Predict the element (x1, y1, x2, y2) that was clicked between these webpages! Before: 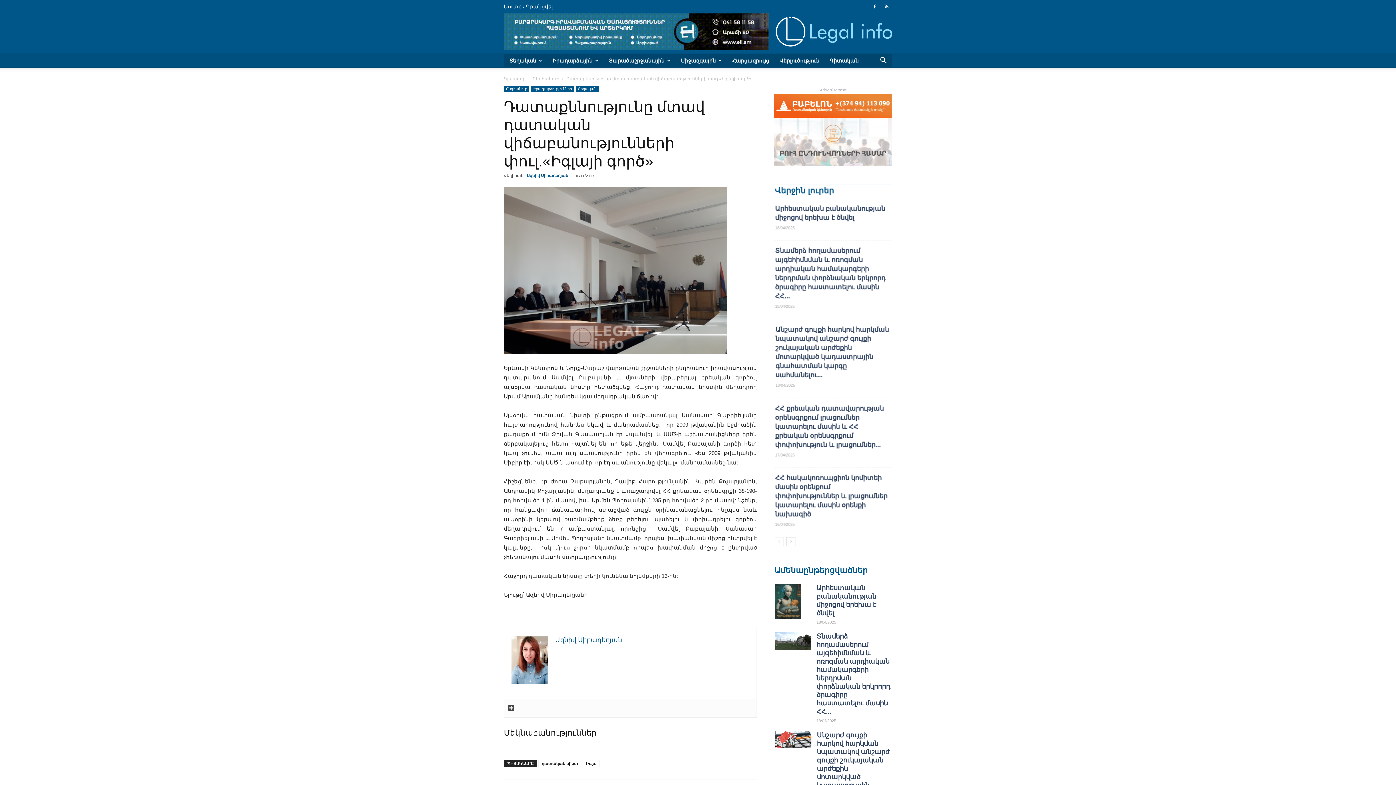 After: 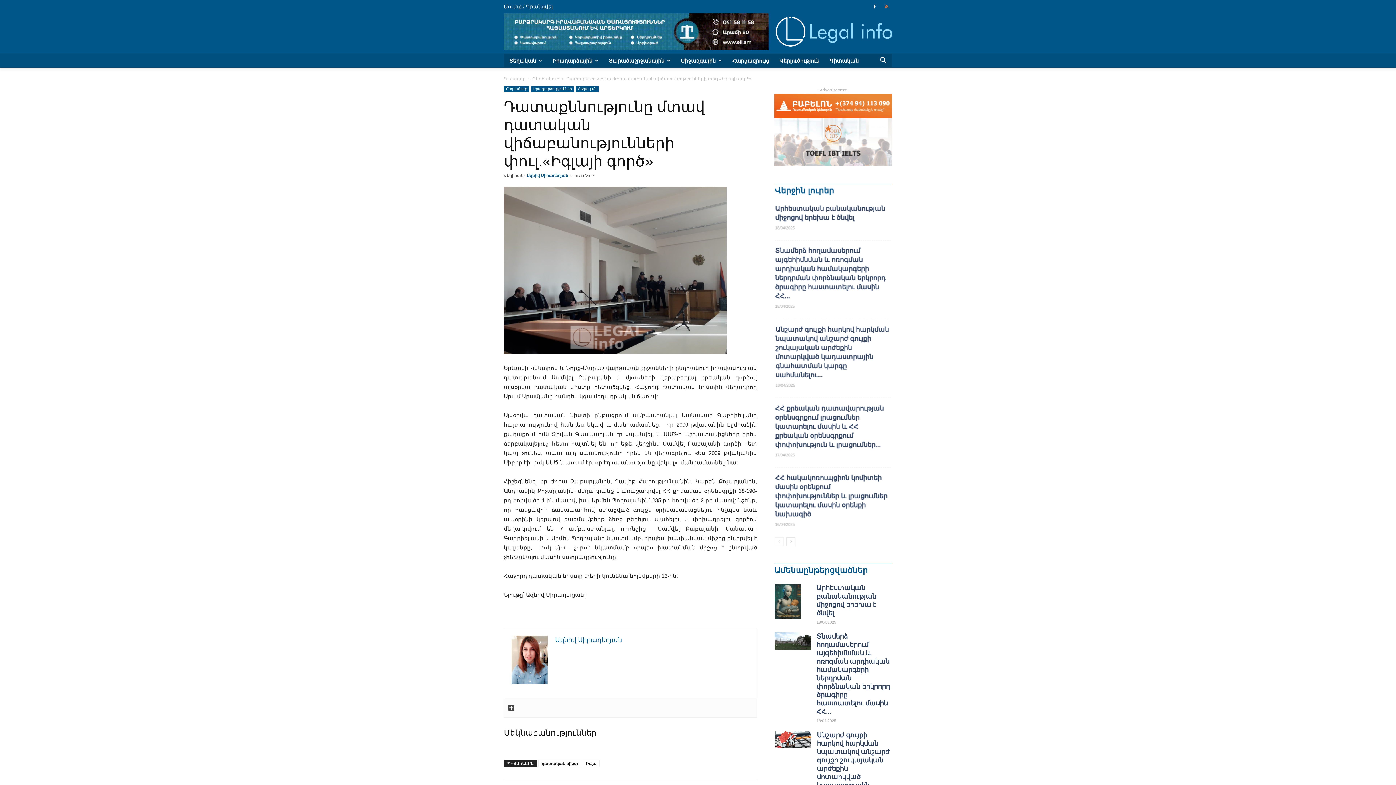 Action: bbox: (881, 0, 892, 13)